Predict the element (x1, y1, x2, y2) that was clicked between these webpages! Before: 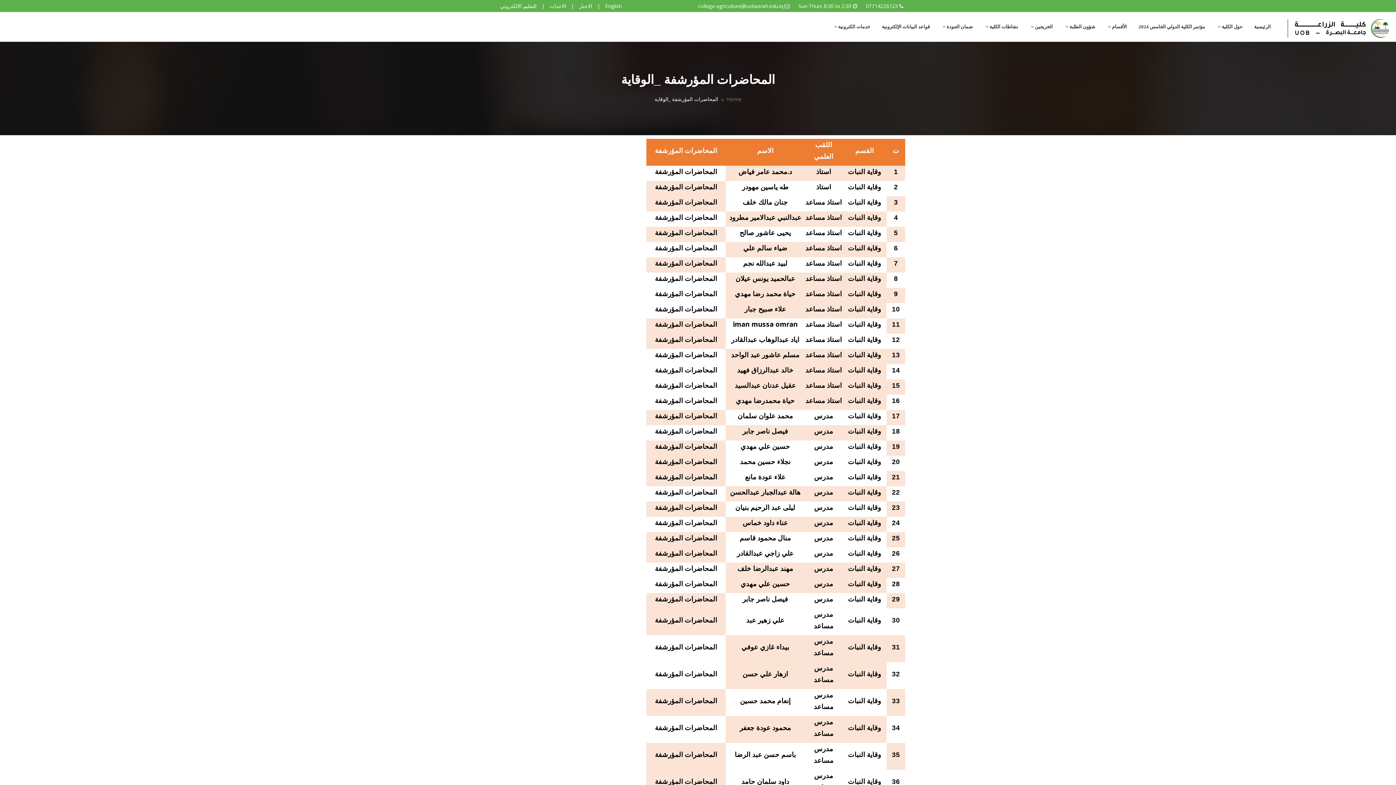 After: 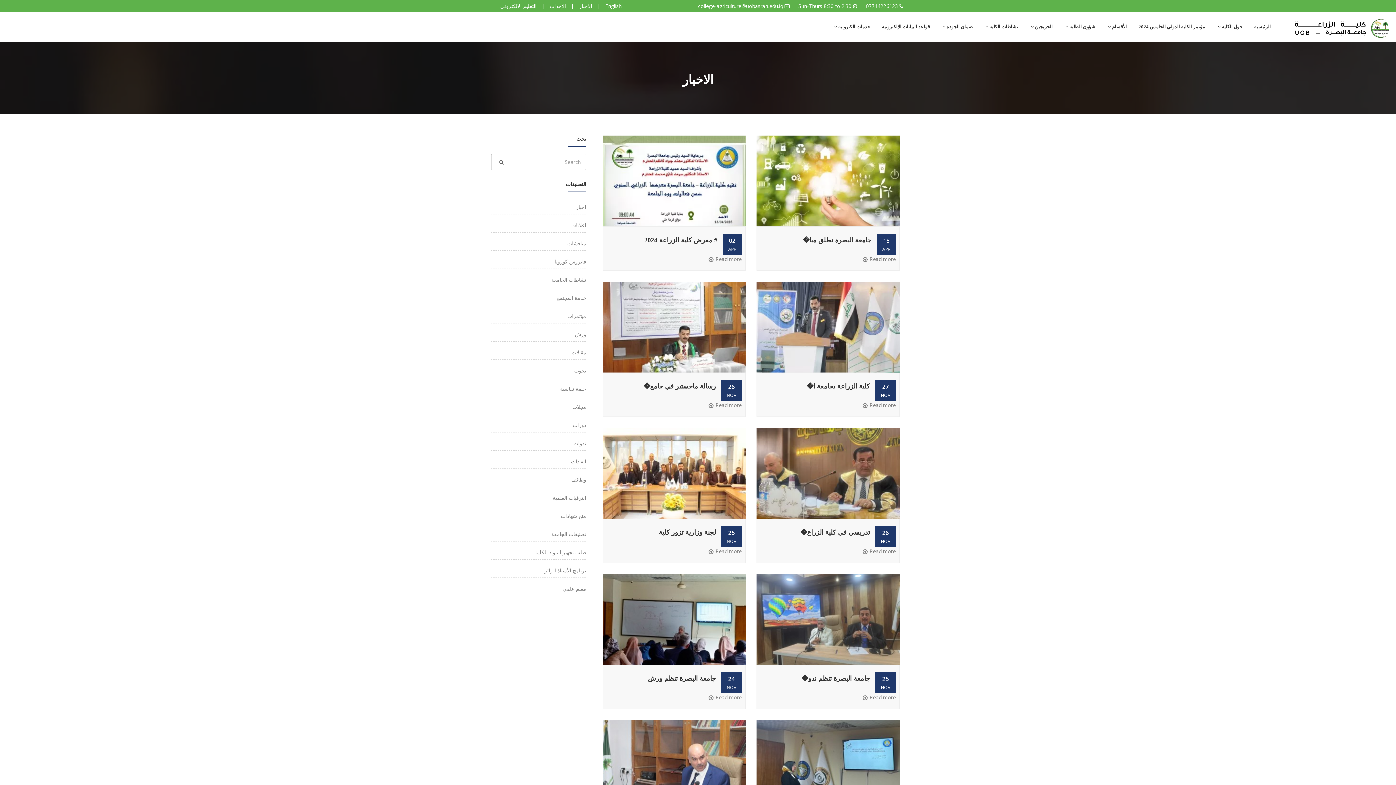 Action: label: الاخبار bbox: (579, 2, 592, 9)